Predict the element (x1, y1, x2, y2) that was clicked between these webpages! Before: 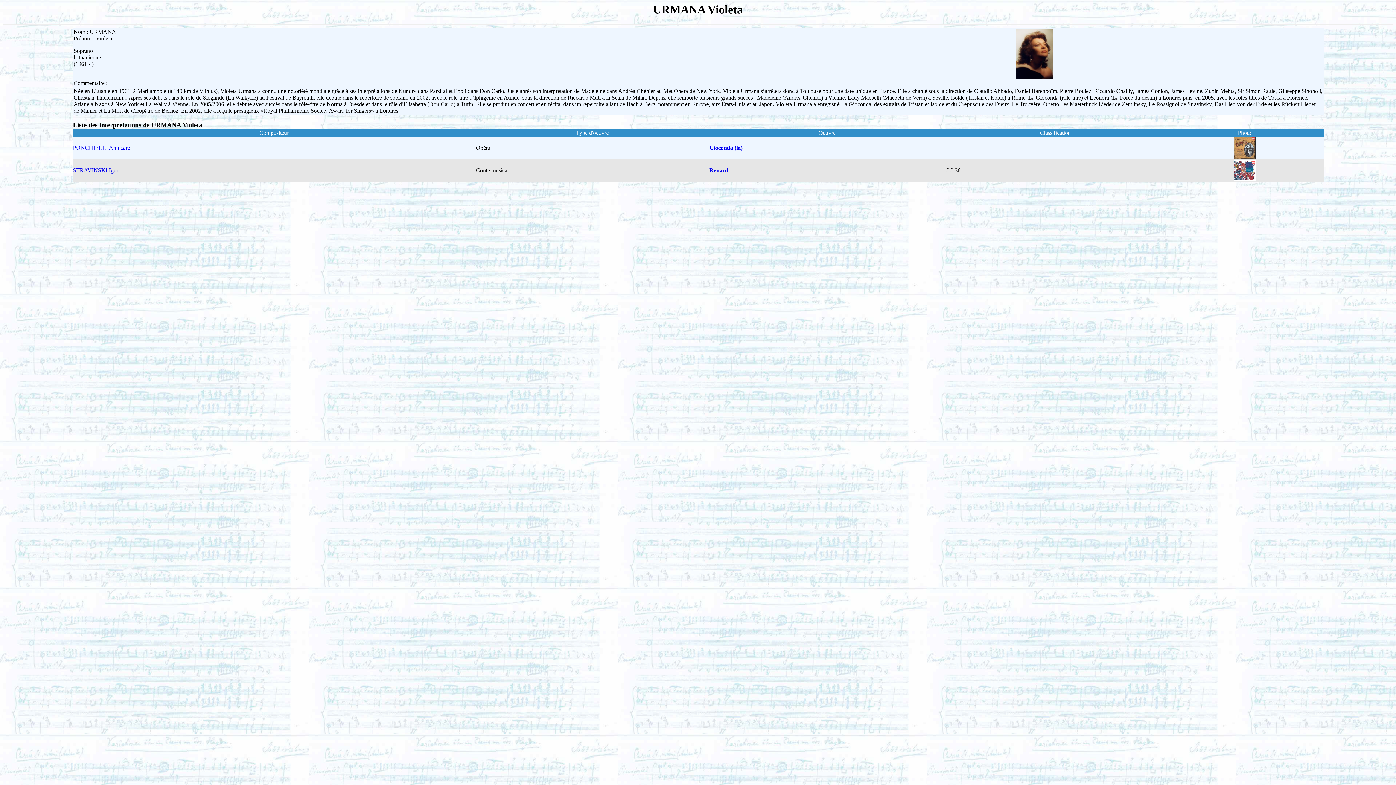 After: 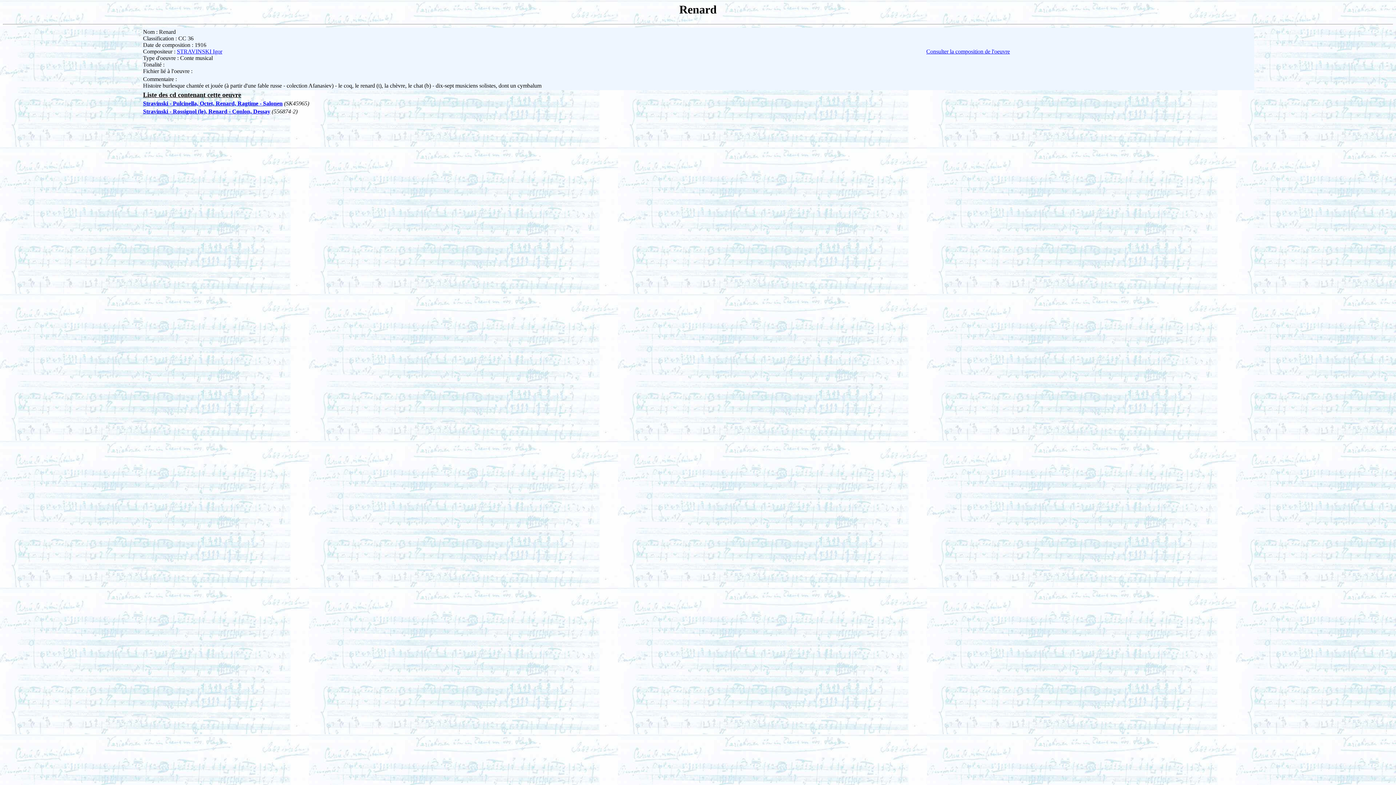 Action: label: Renard bbox: (709, 167, 728, 173)